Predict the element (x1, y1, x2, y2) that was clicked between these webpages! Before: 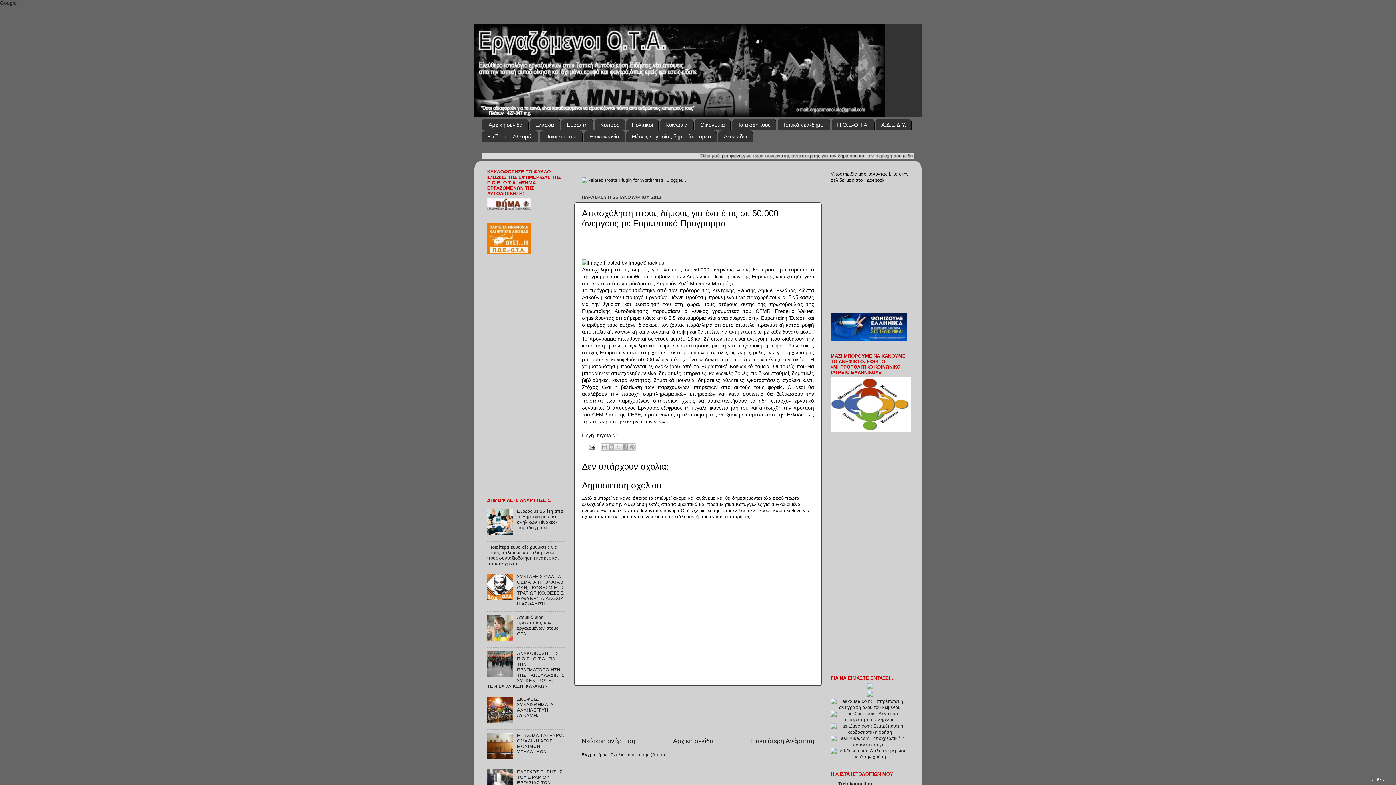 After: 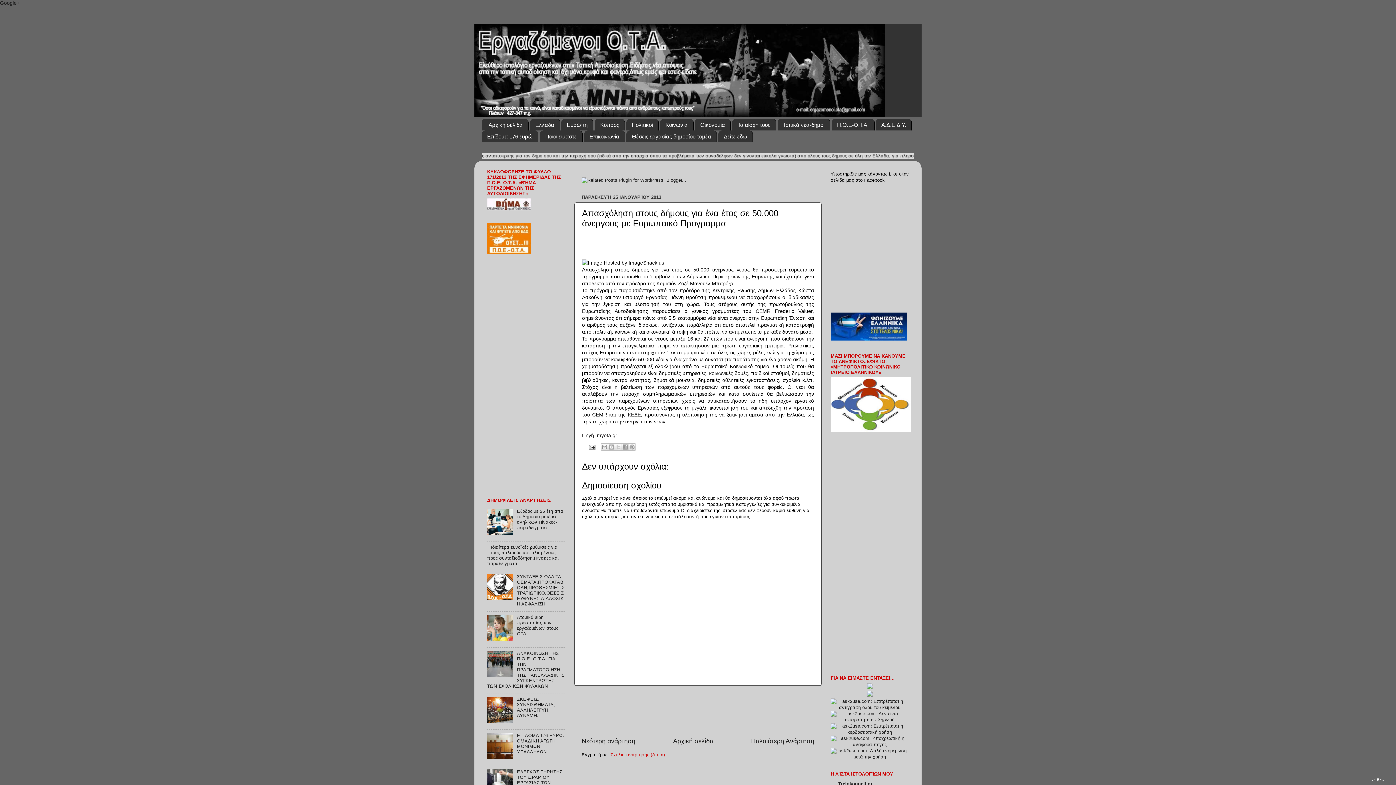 Action: bbox: (610, 752, 665, 757) label: Σχόλια ανάρτησης (Atom)